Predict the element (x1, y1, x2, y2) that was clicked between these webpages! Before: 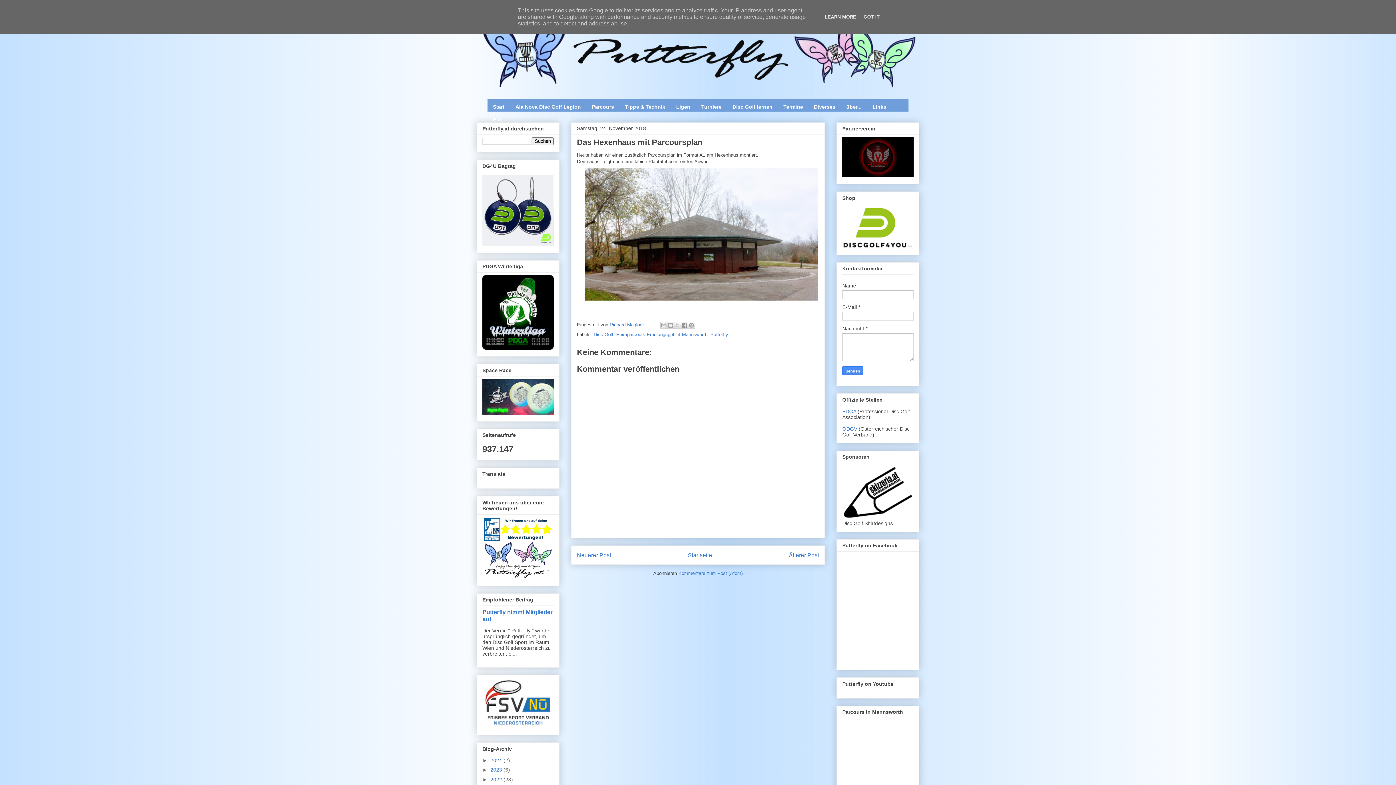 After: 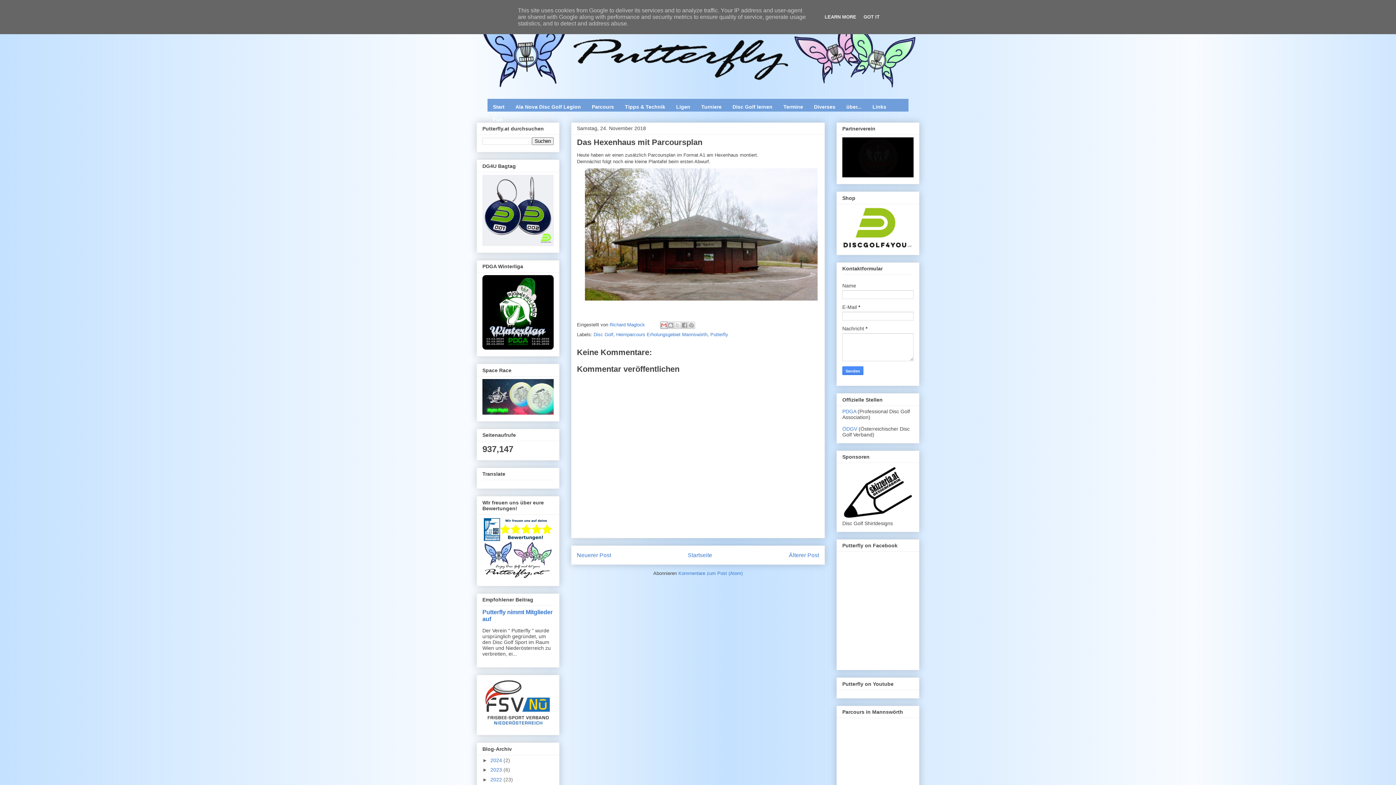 Action: bbox: (660, 321, 667, 329) label: Diesen Post per E-Mail versenden